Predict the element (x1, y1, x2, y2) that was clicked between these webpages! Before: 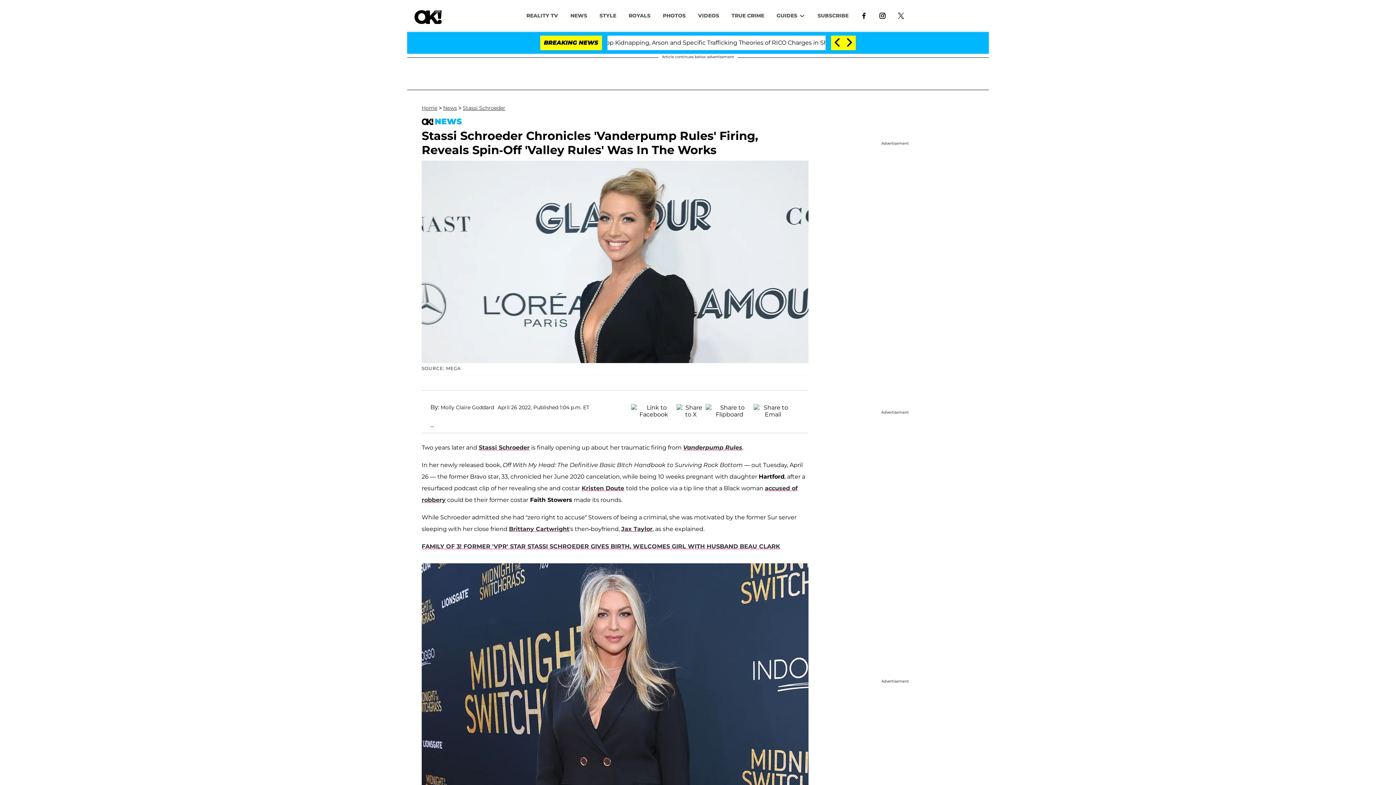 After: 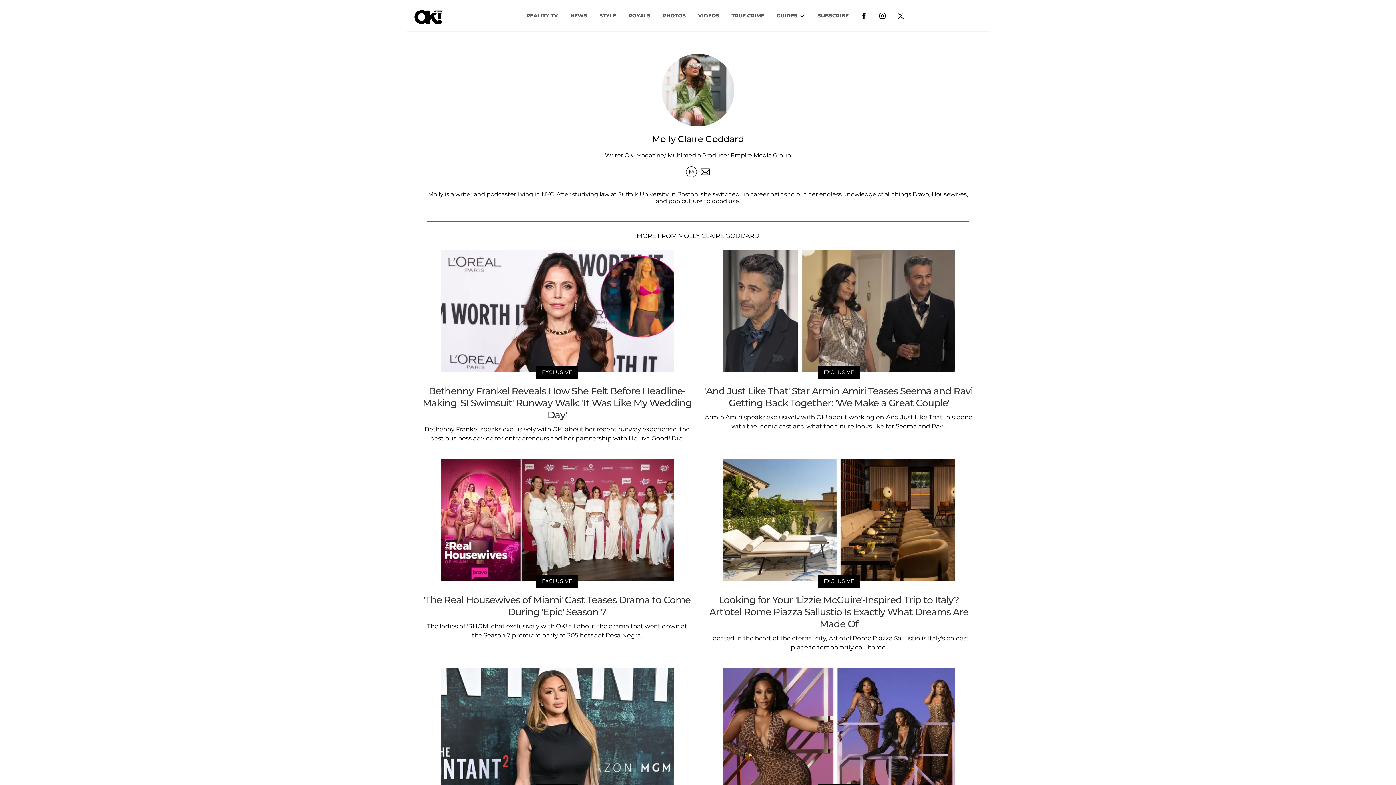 Action: bbox: (440, 404, 494, 410) label: Molly Claire Goddard